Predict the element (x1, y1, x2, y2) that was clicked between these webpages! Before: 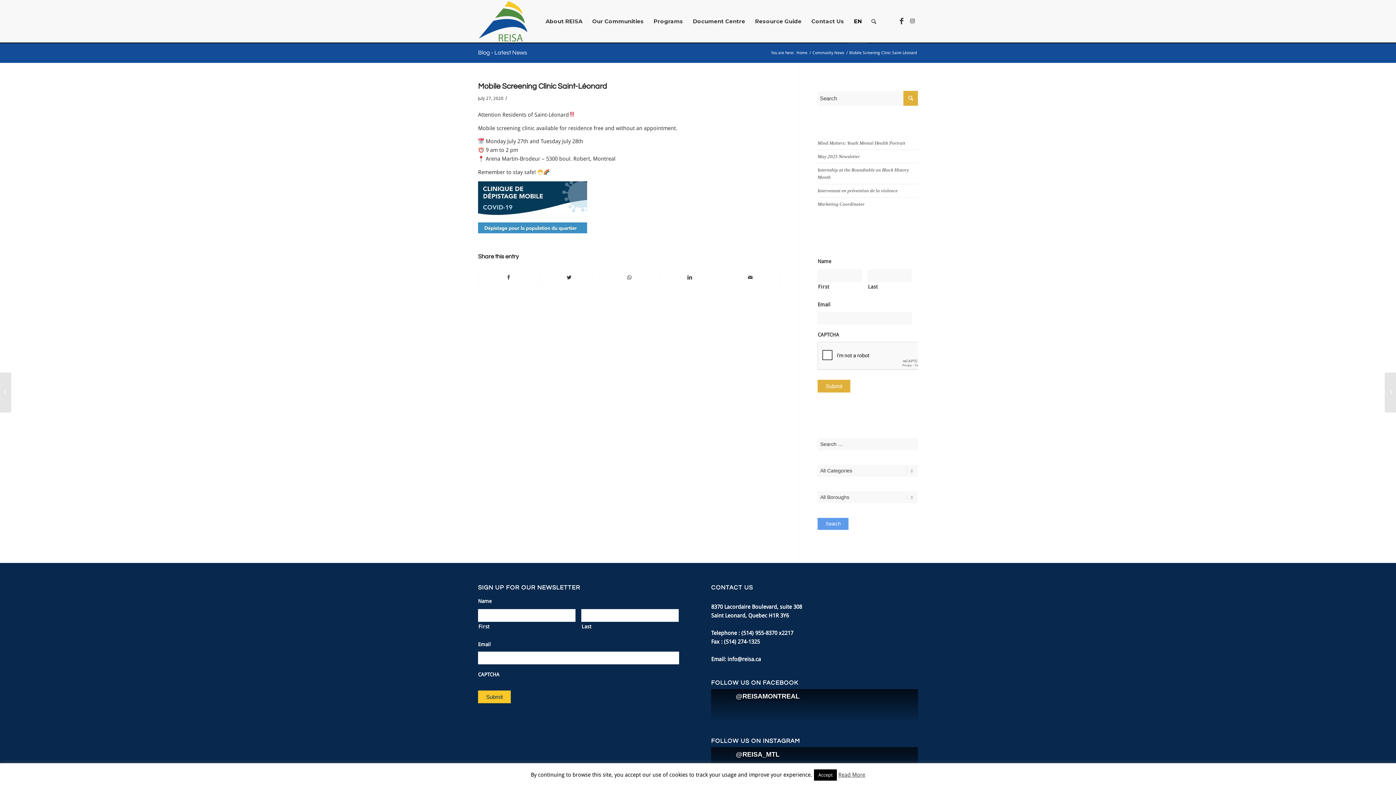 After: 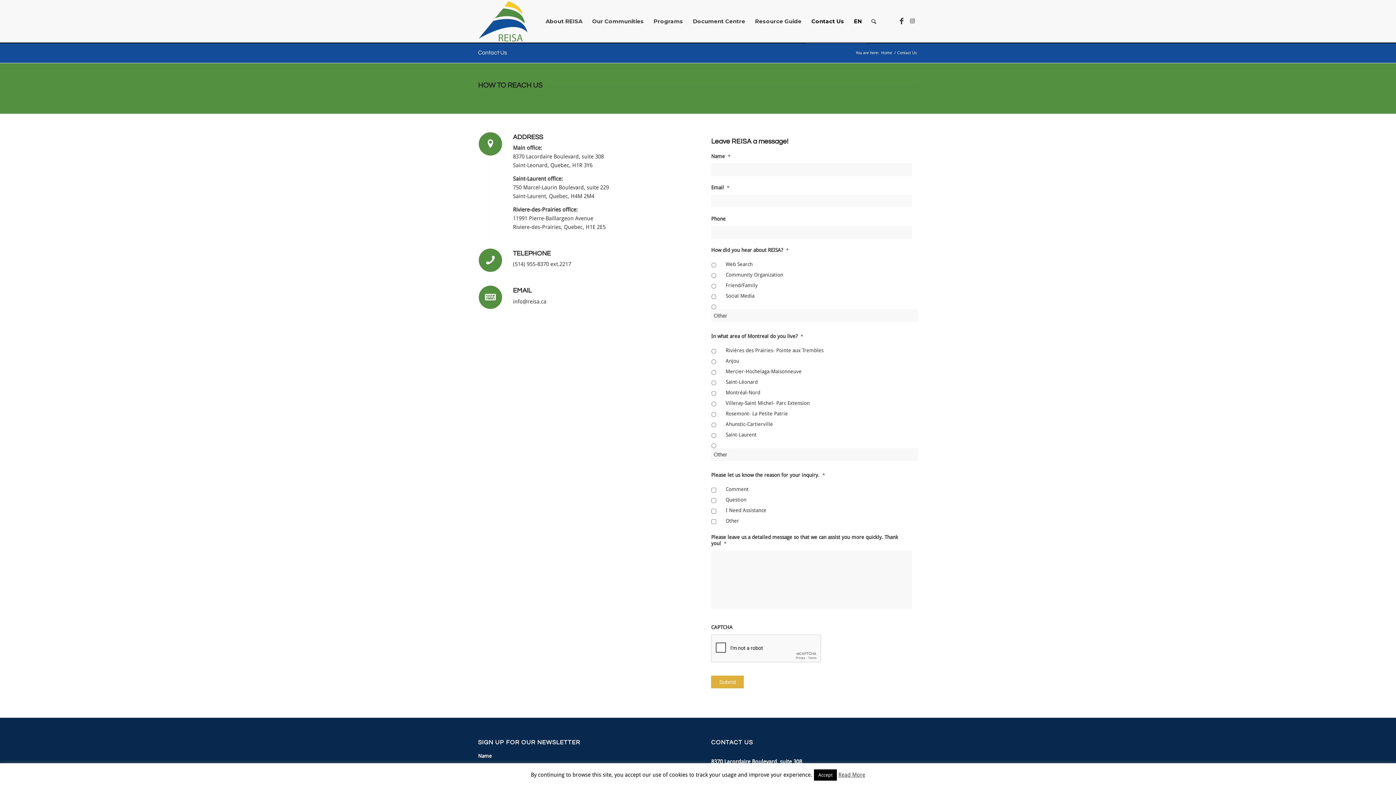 Action: bbox: (806, 0, 849, 42) label: Contact Us